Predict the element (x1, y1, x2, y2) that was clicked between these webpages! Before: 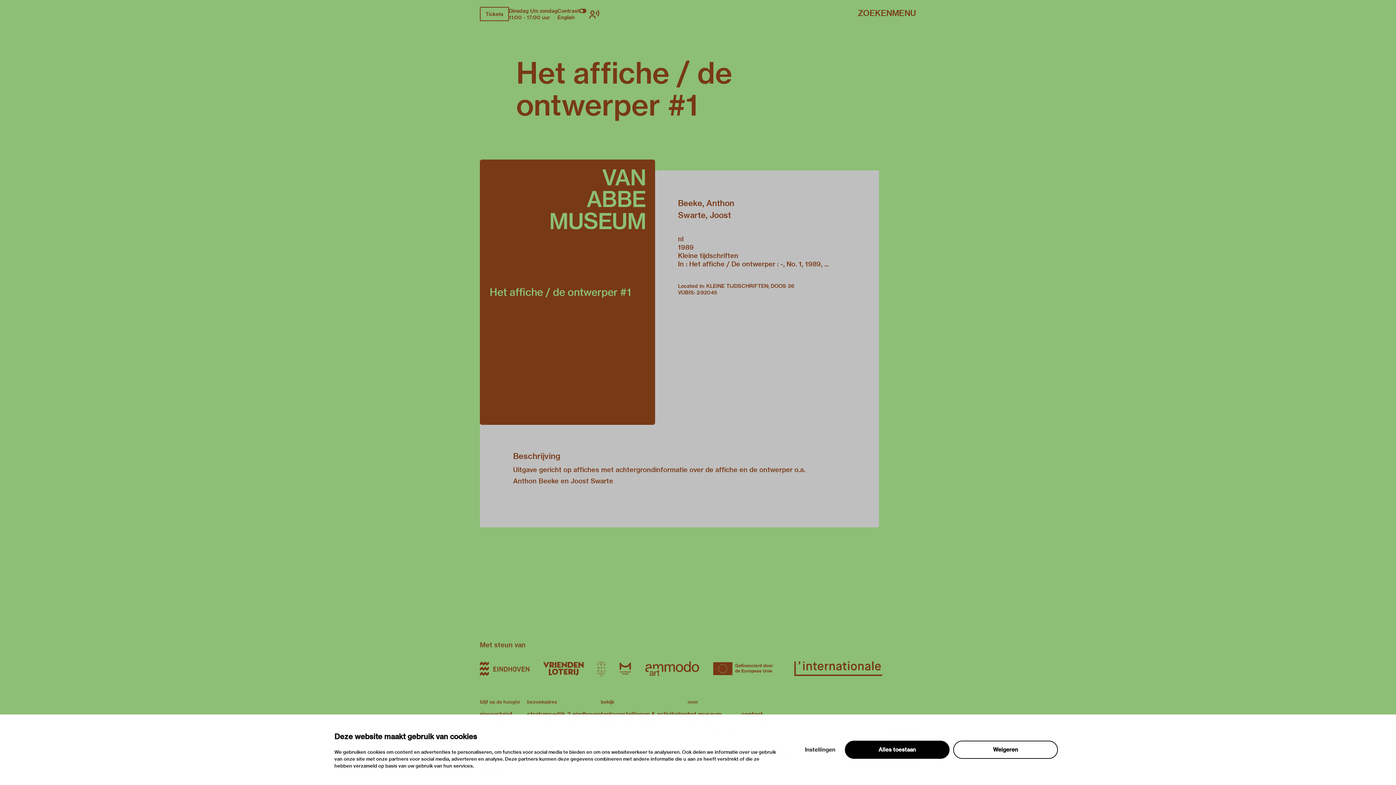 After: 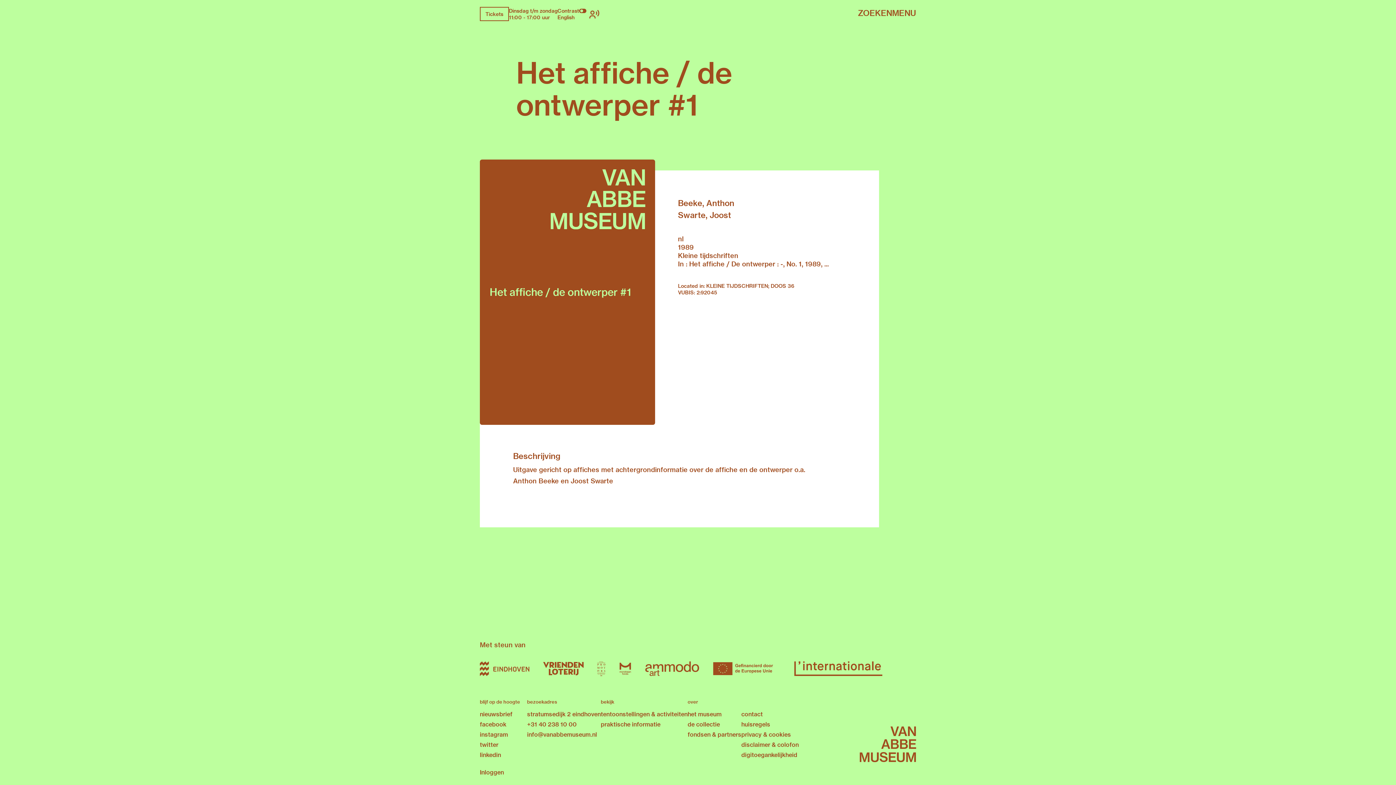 Action: label: Alles toestaan bbox: (845, 741, 949, 759)